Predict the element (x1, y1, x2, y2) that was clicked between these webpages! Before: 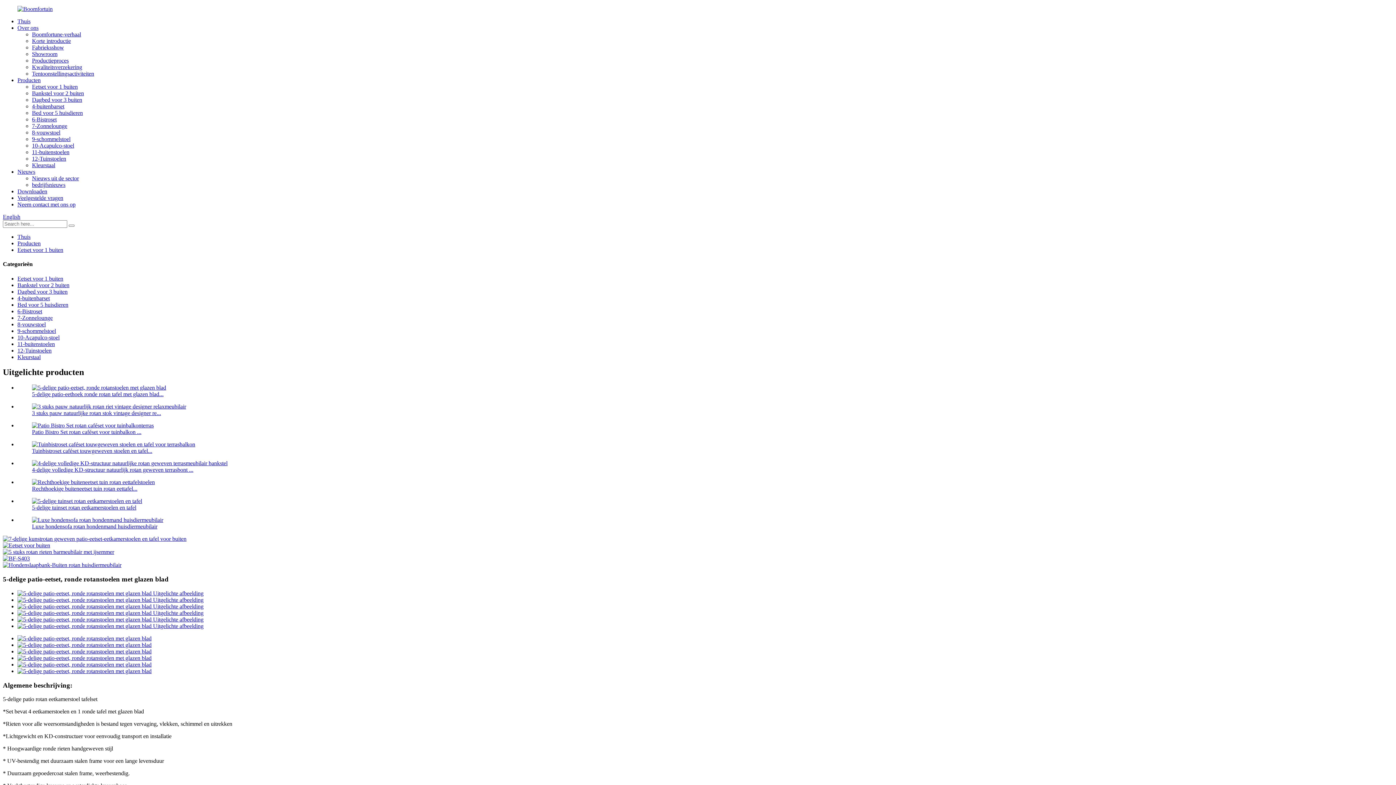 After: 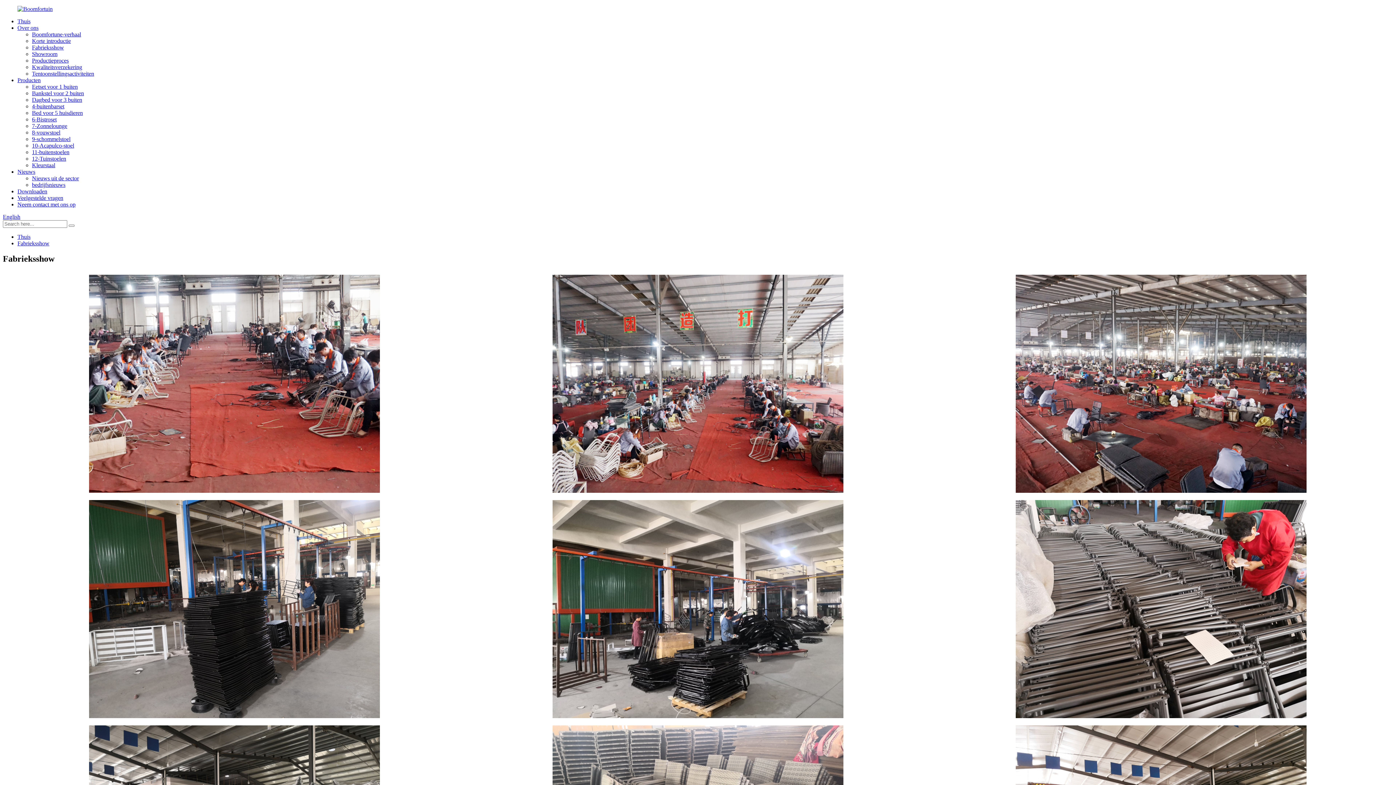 Action: bbox: (32, 44, 64, 50) label: Fabrieksshow